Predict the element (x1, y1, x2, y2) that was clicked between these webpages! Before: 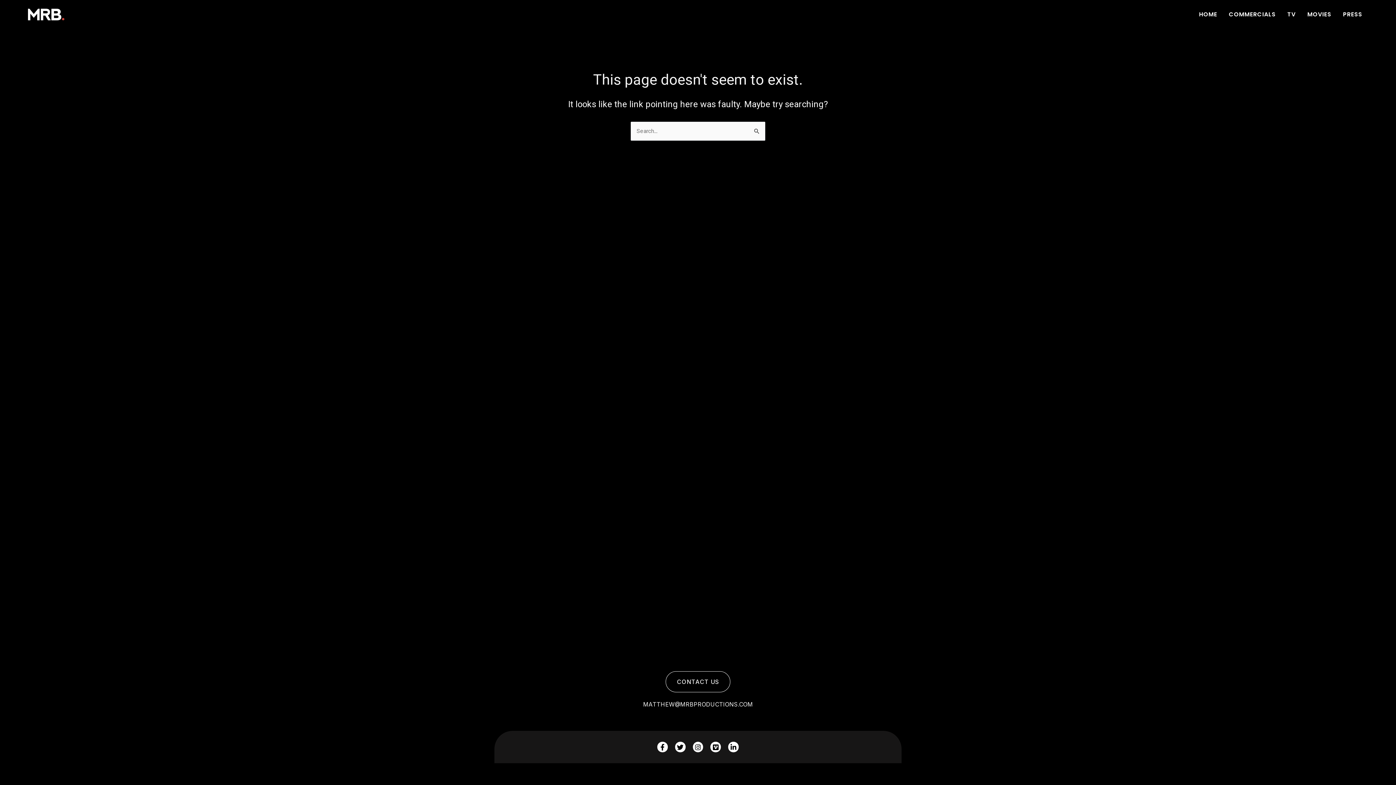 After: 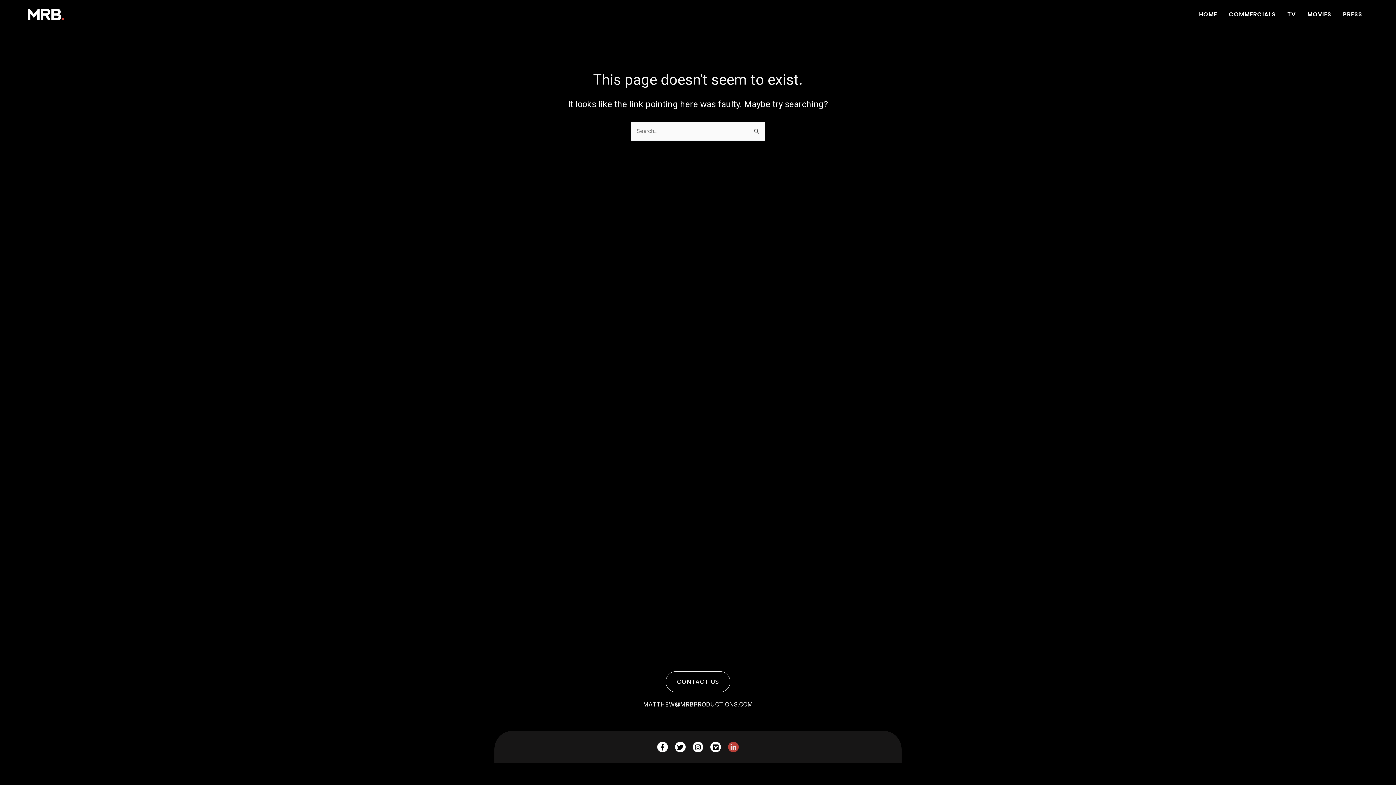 Action: label: Linkedin-in bbox: (728, 742, 738, 752)